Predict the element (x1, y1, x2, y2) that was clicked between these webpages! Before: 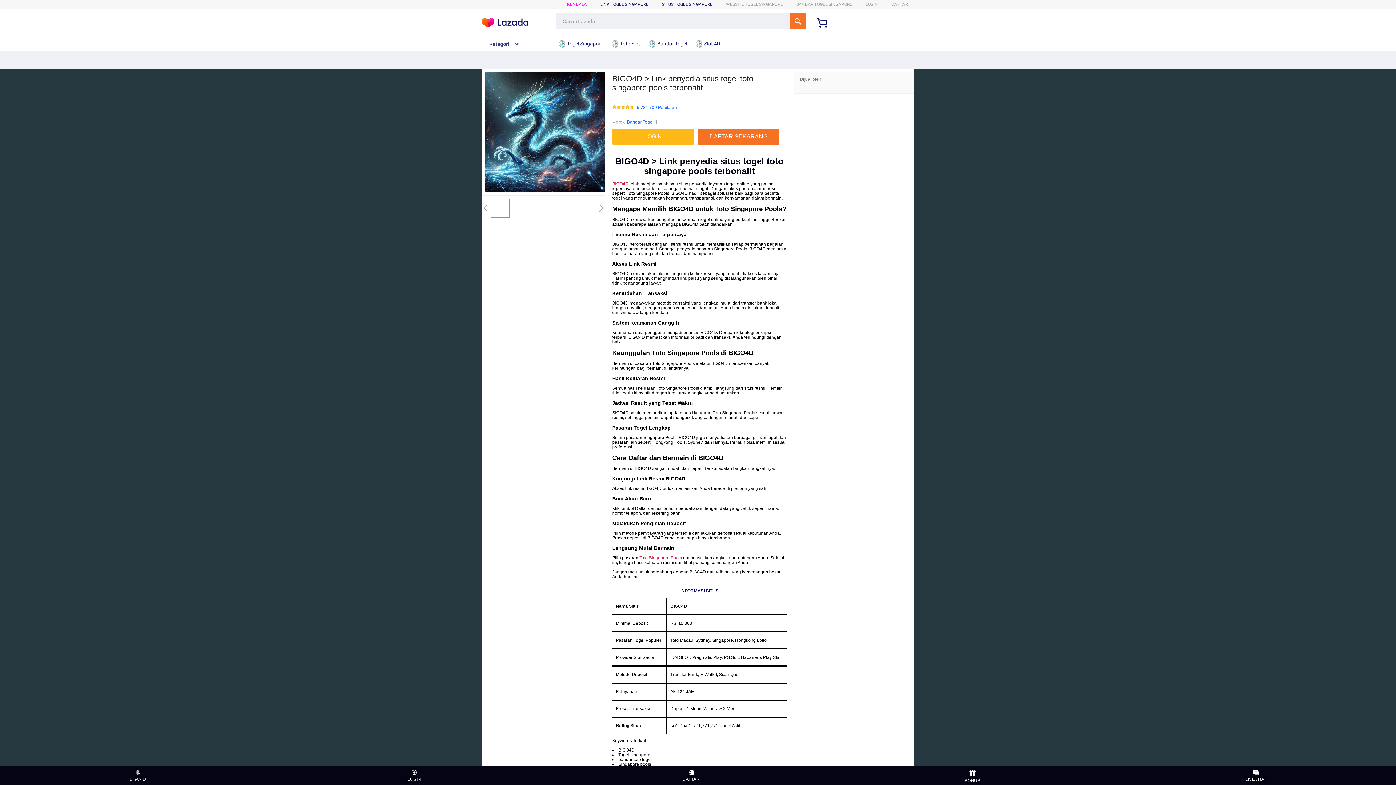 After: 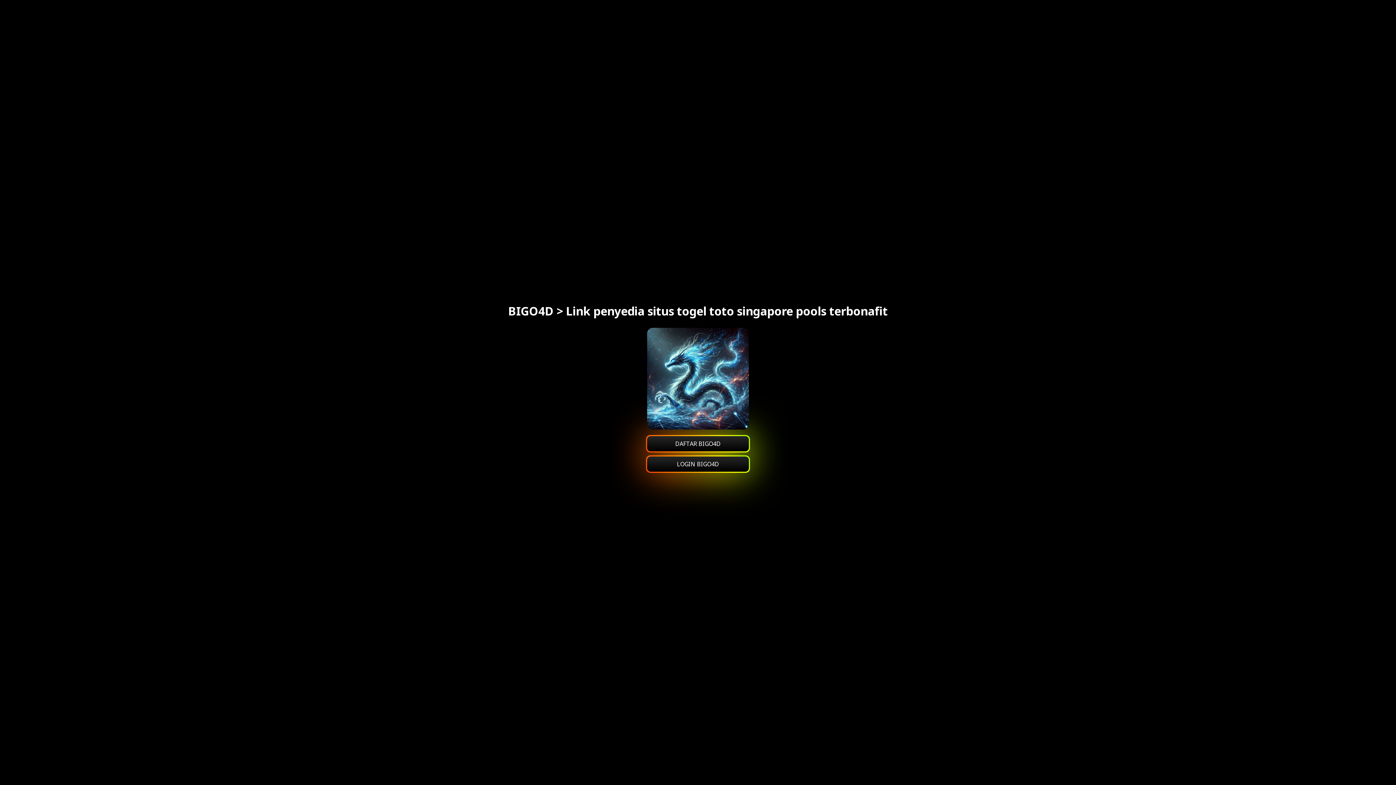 Action: bbox: (865, 1, 878, 6) label: LOGIN